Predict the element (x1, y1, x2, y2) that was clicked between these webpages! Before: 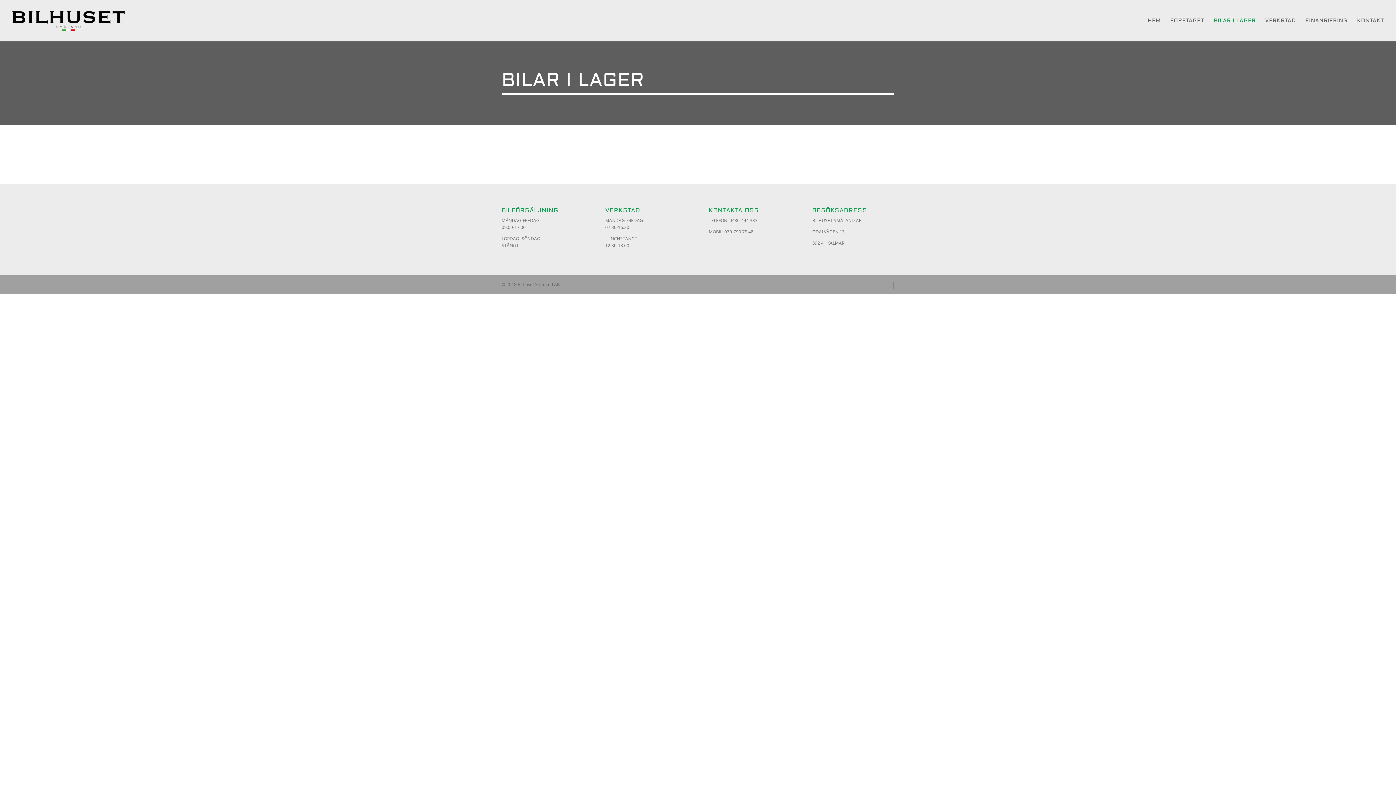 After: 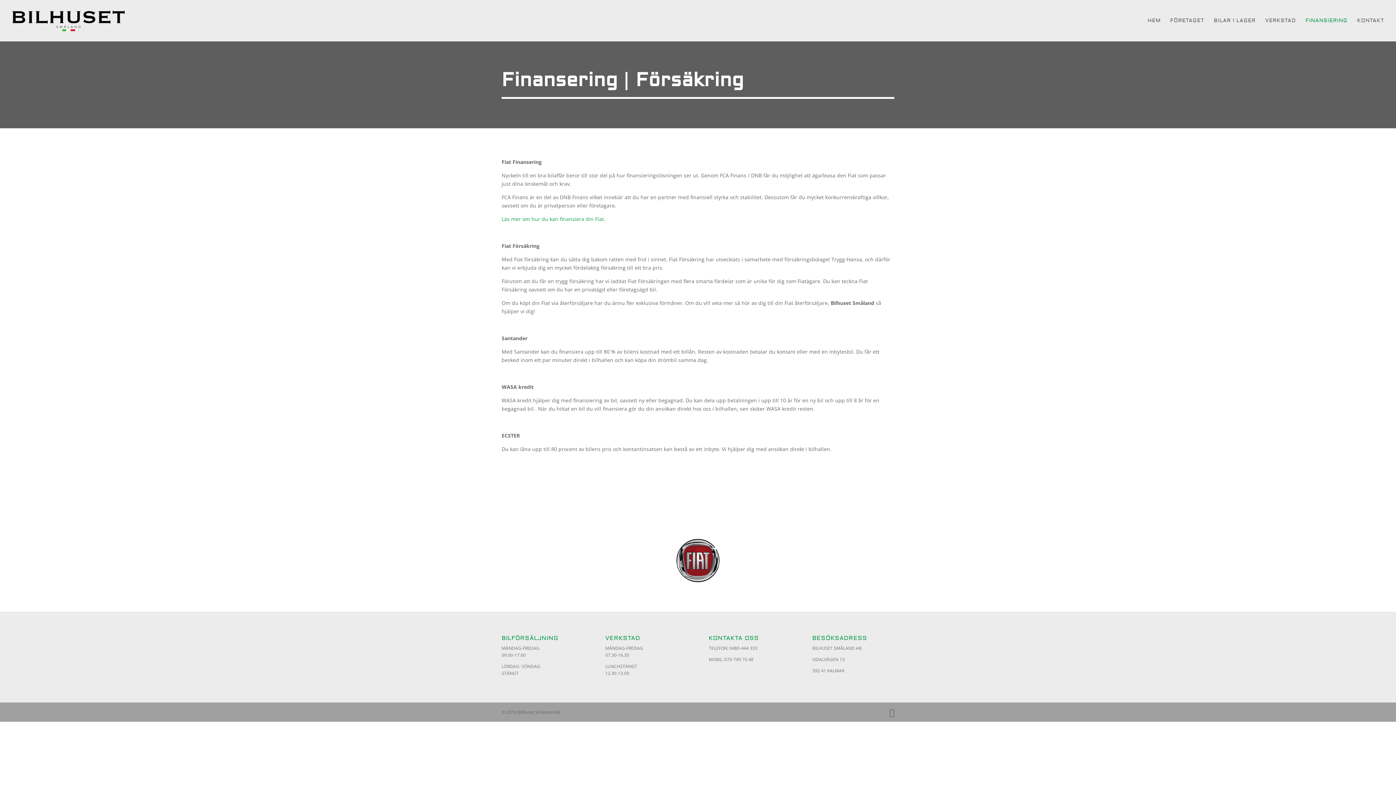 Action: bbox: (1305, 18, 1348, 41) label: FINANSIERING